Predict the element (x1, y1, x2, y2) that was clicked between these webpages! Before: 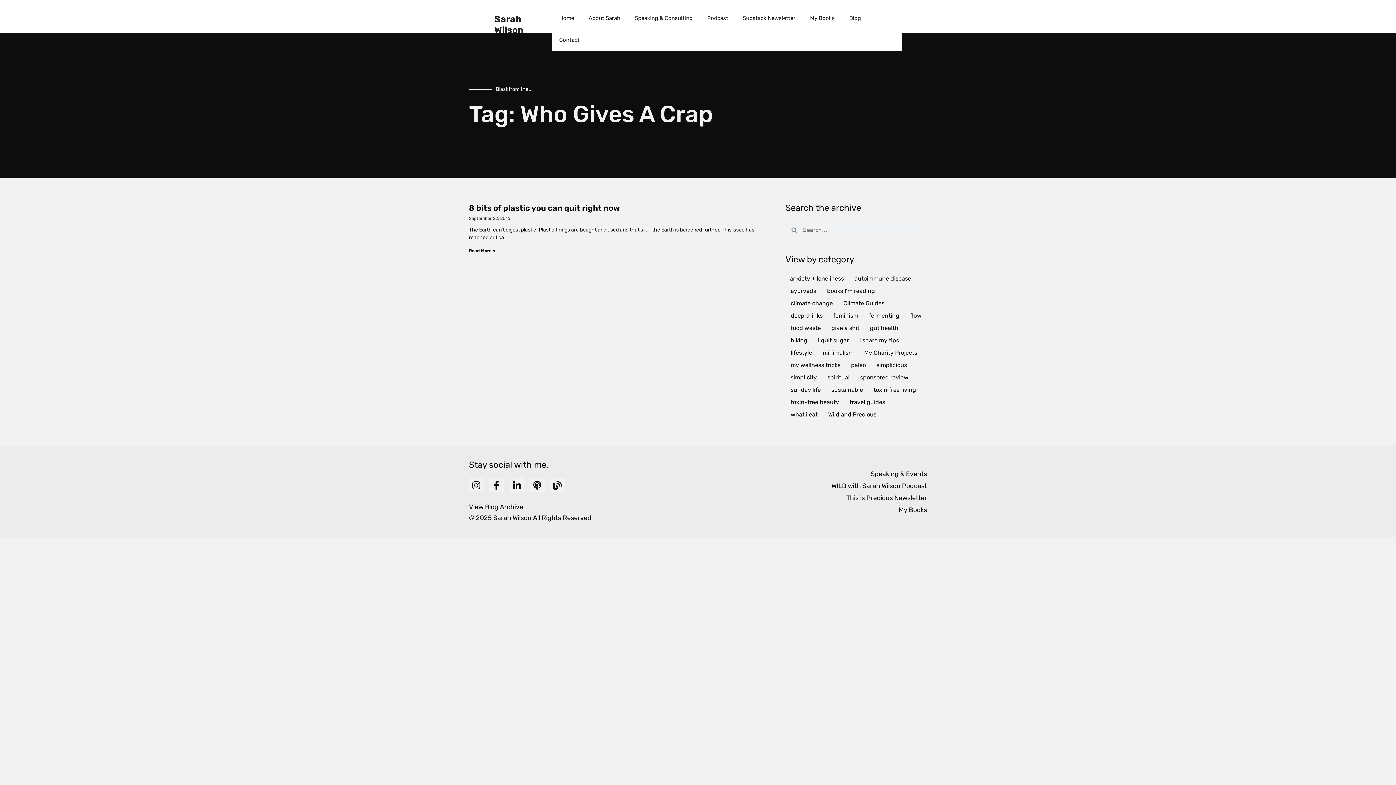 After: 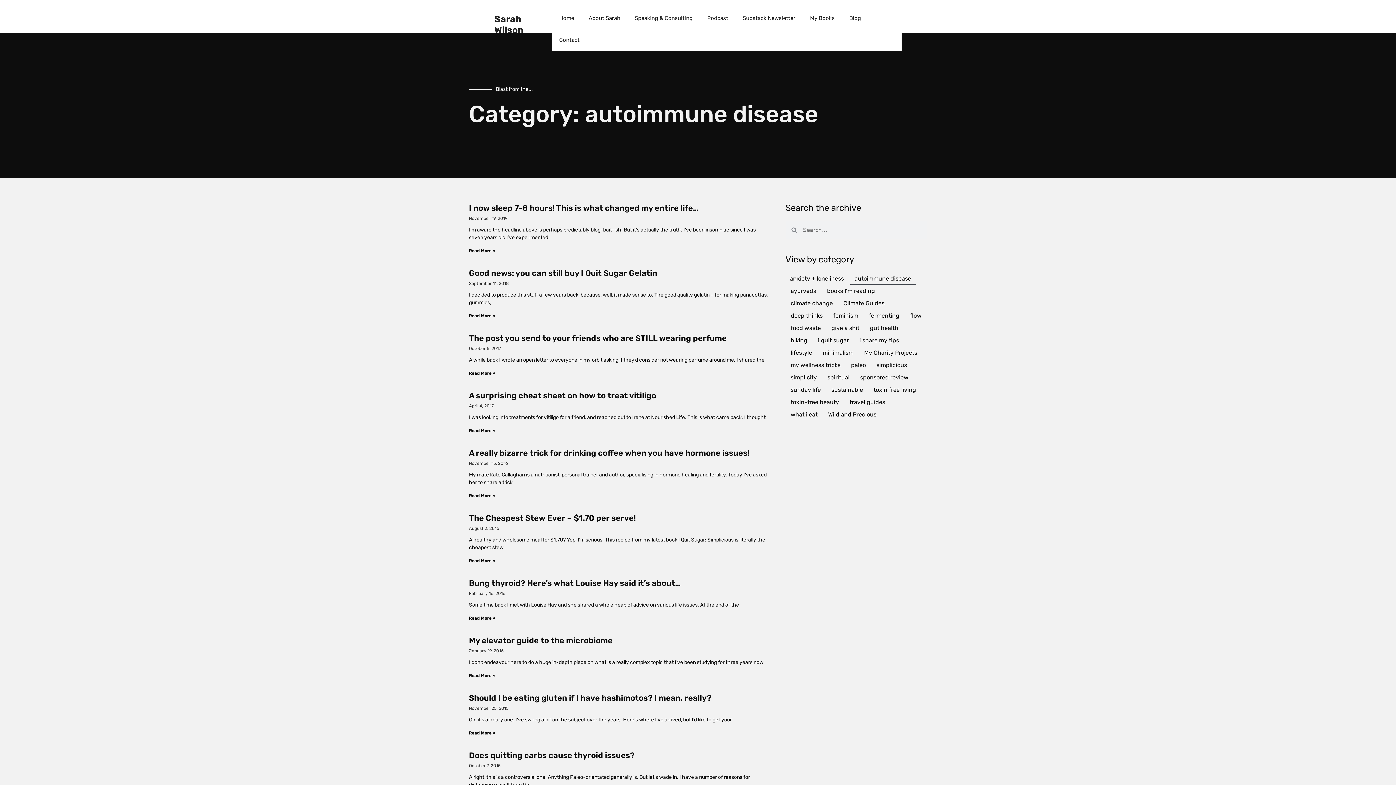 Action: label: autoimmune disease bbox: (850, 272, 915, 285)